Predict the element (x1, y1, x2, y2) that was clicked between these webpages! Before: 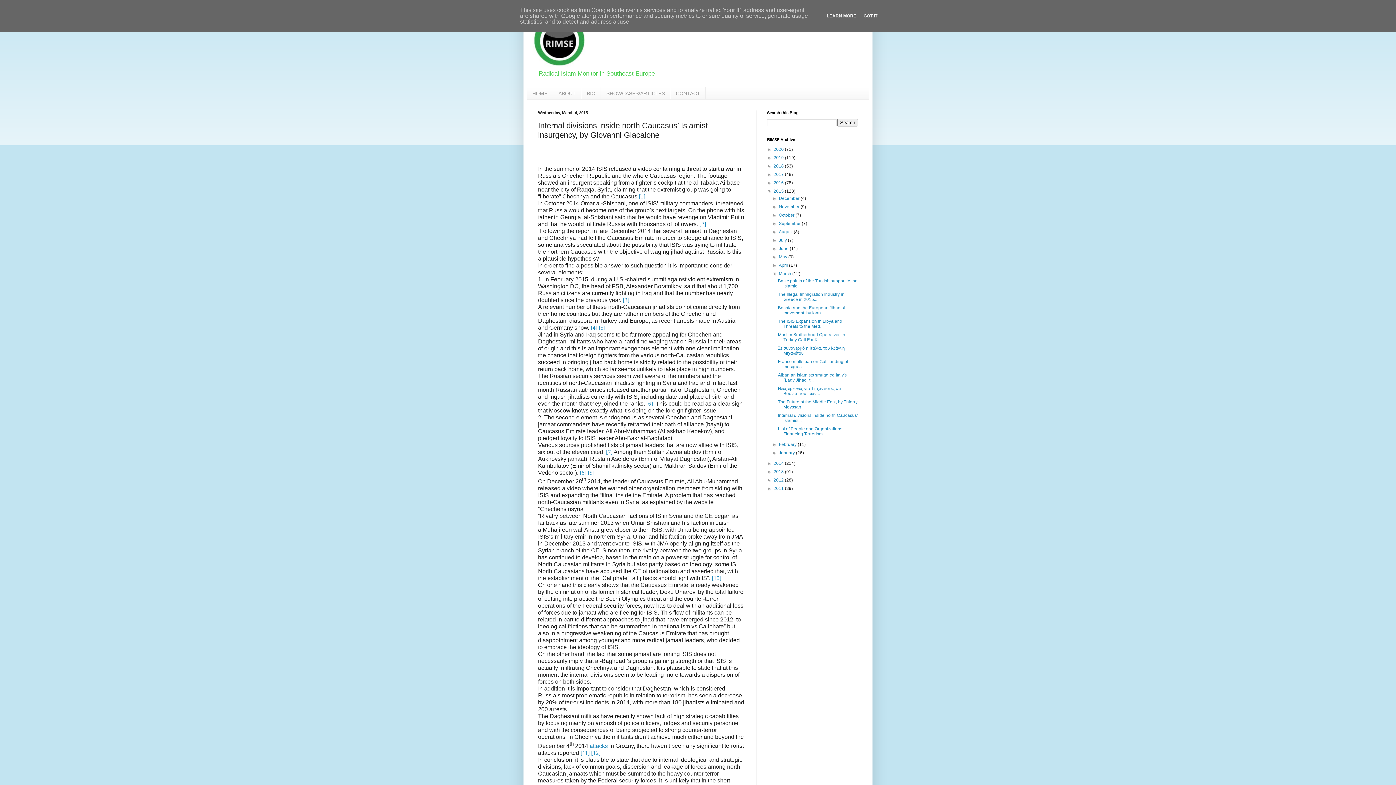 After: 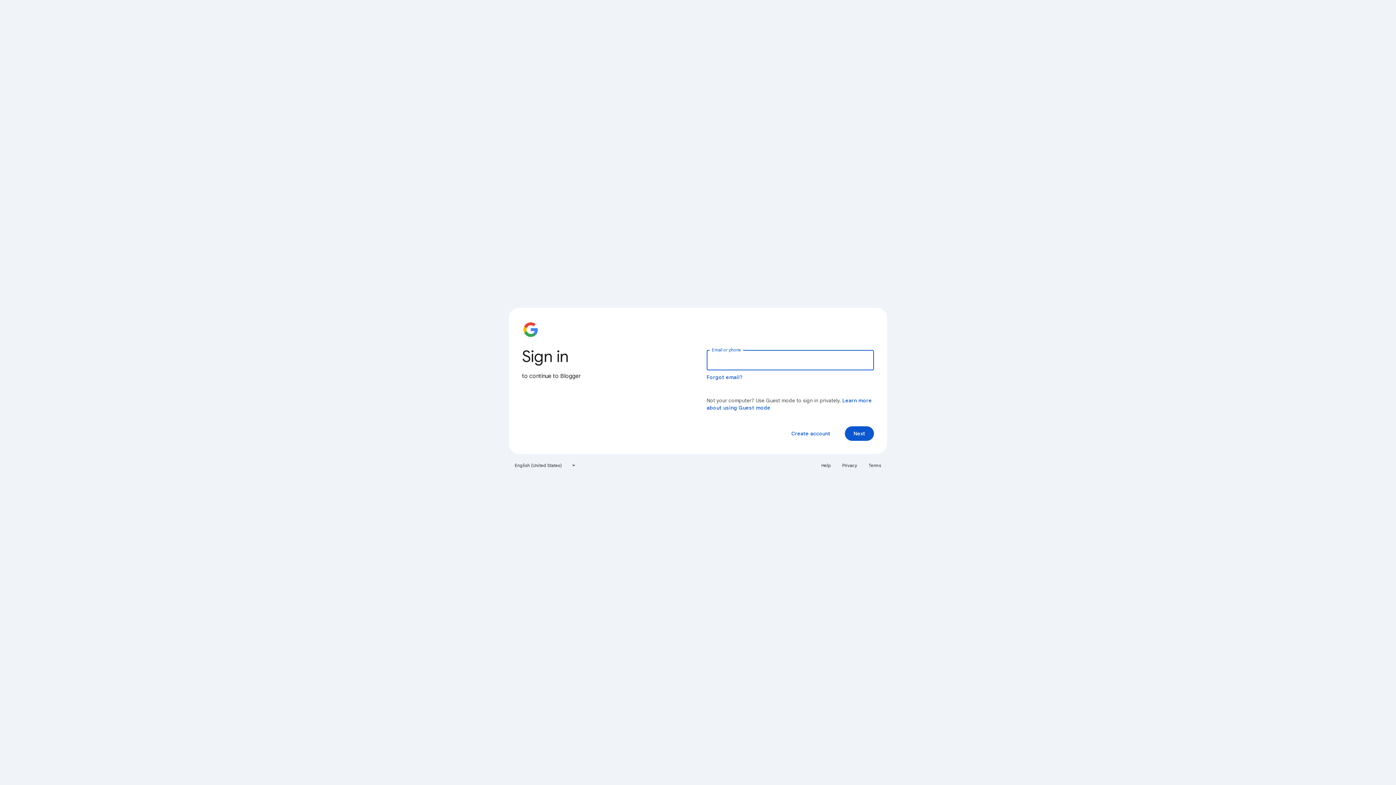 Action: bbox: (588, 469, 594, 475) label: [9]